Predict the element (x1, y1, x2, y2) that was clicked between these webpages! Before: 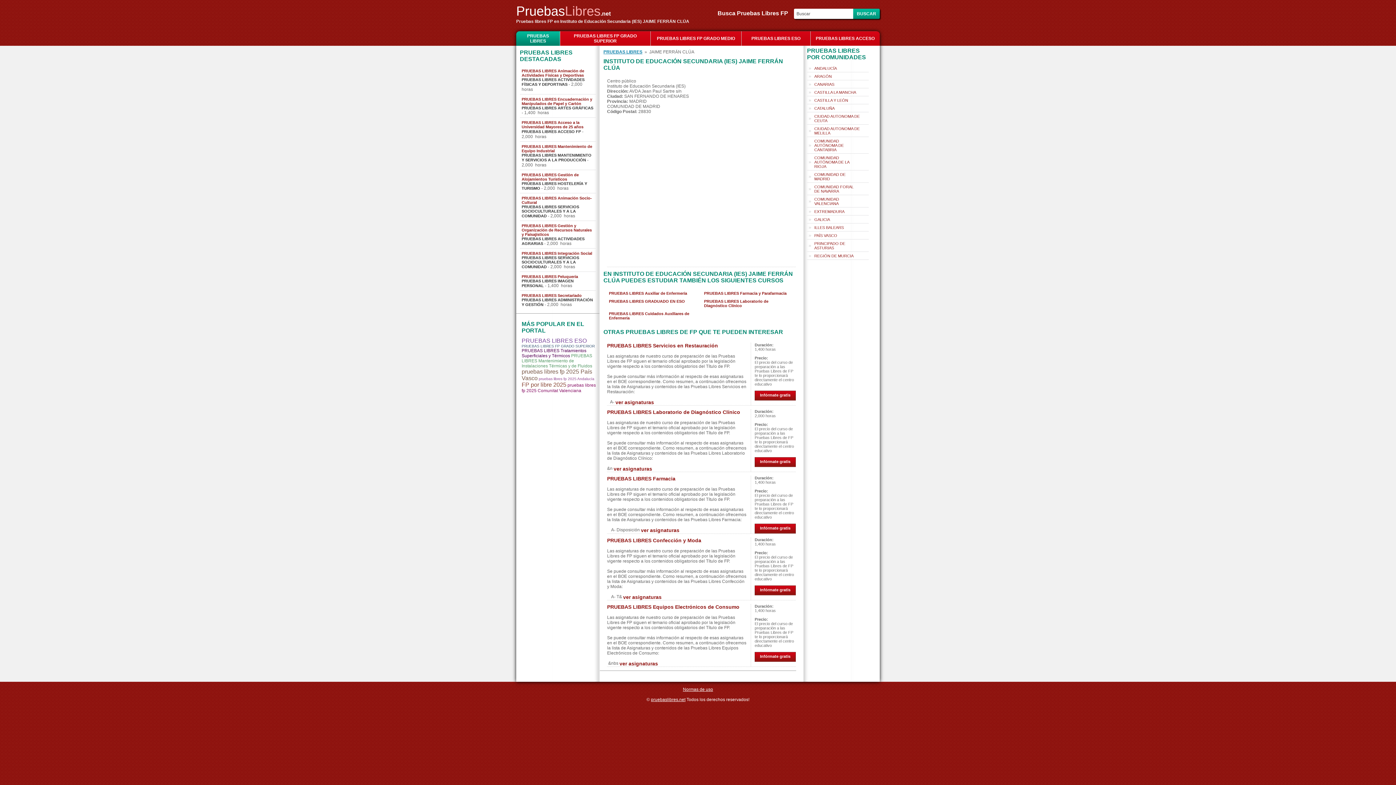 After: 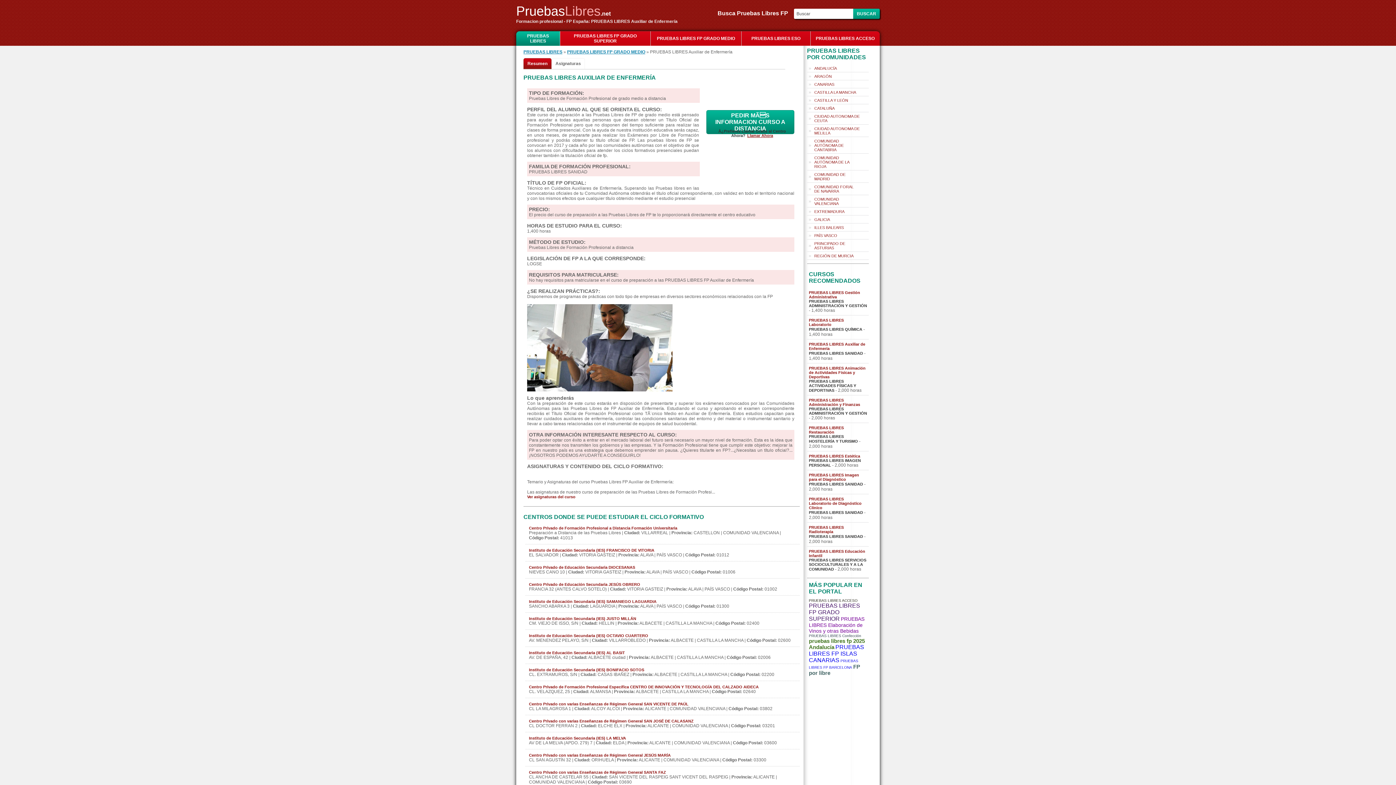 Action: label: PRUEBAS LIBRES Auxiliar de Enfermería bbox: (609, 291, 687, 295)